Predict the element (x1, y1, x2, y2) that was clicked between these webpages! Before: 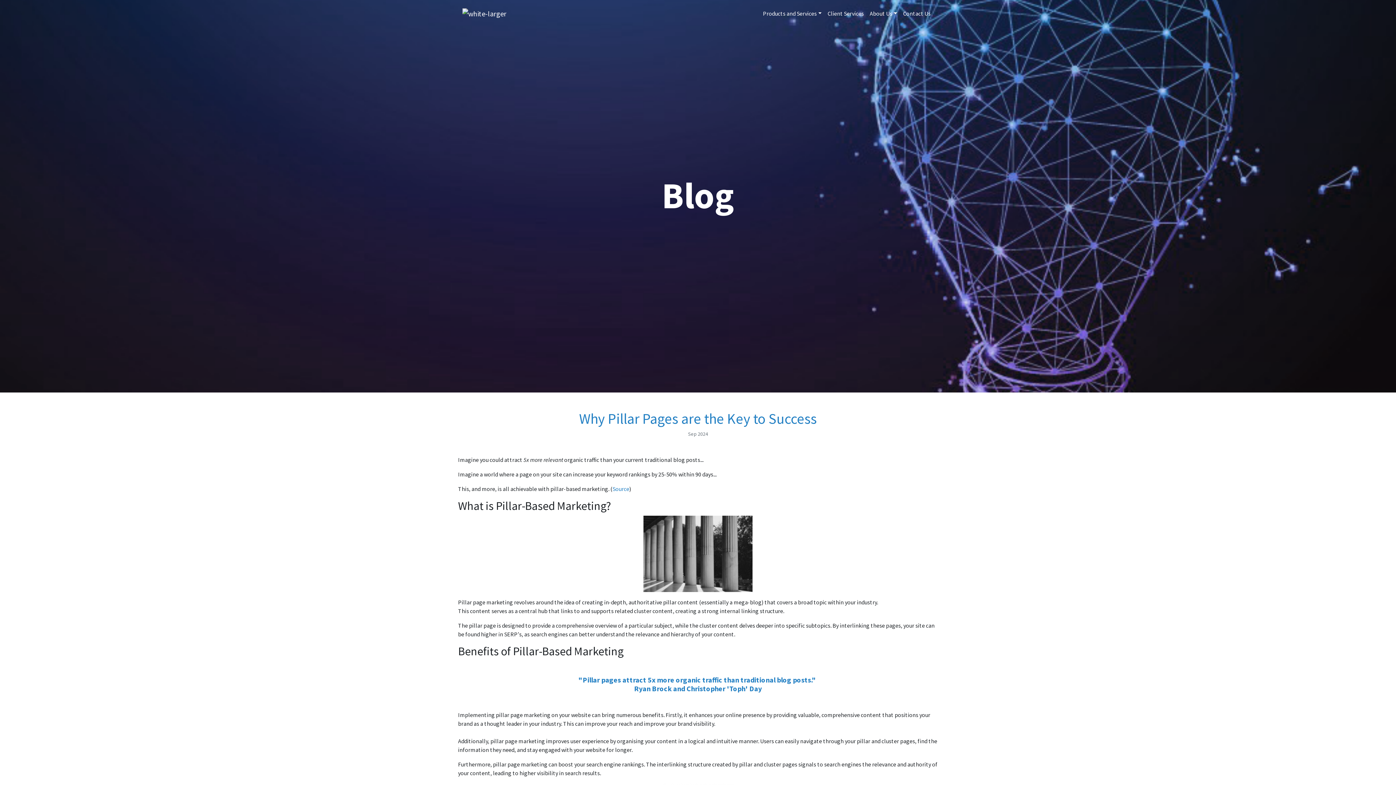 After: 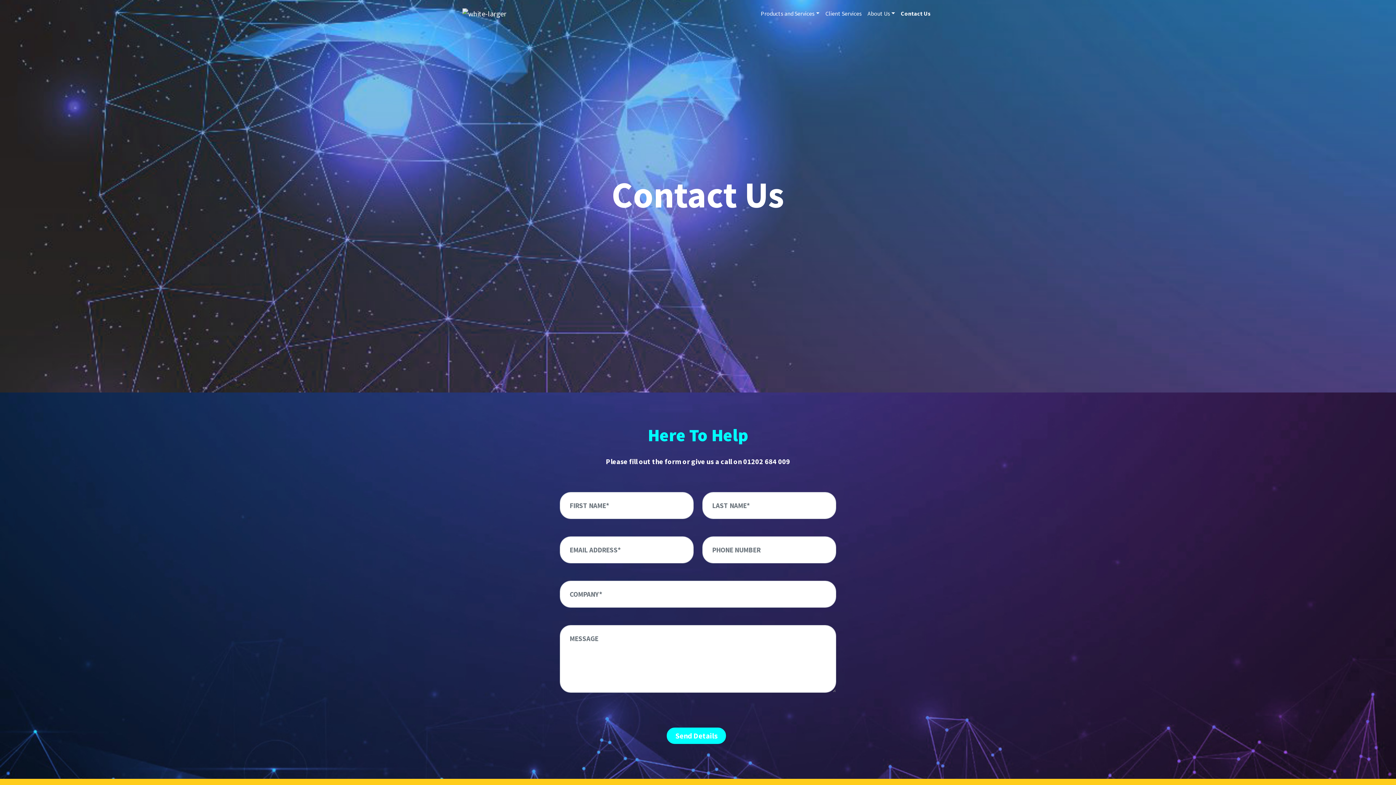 Action: label: Contact Us bbox: (900, 6, 933, 20)